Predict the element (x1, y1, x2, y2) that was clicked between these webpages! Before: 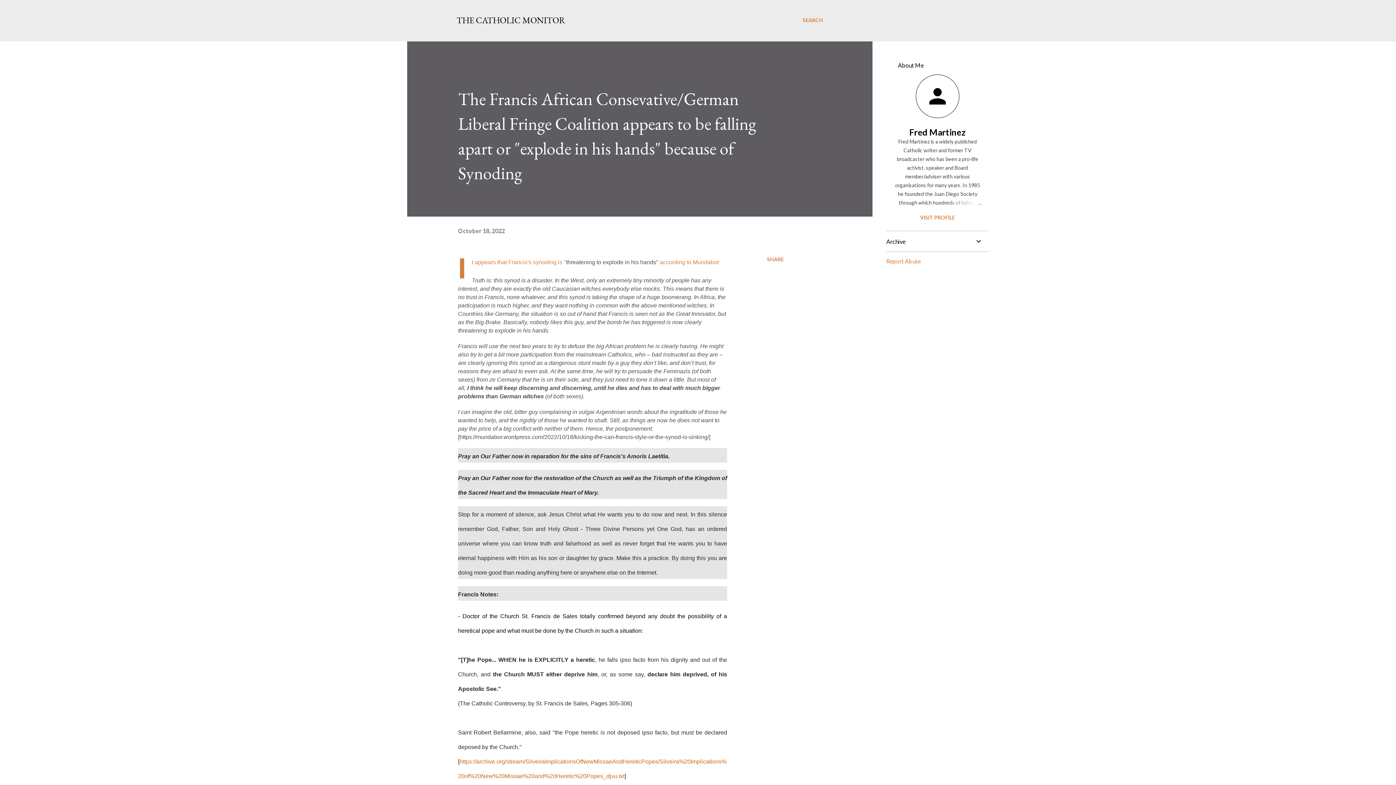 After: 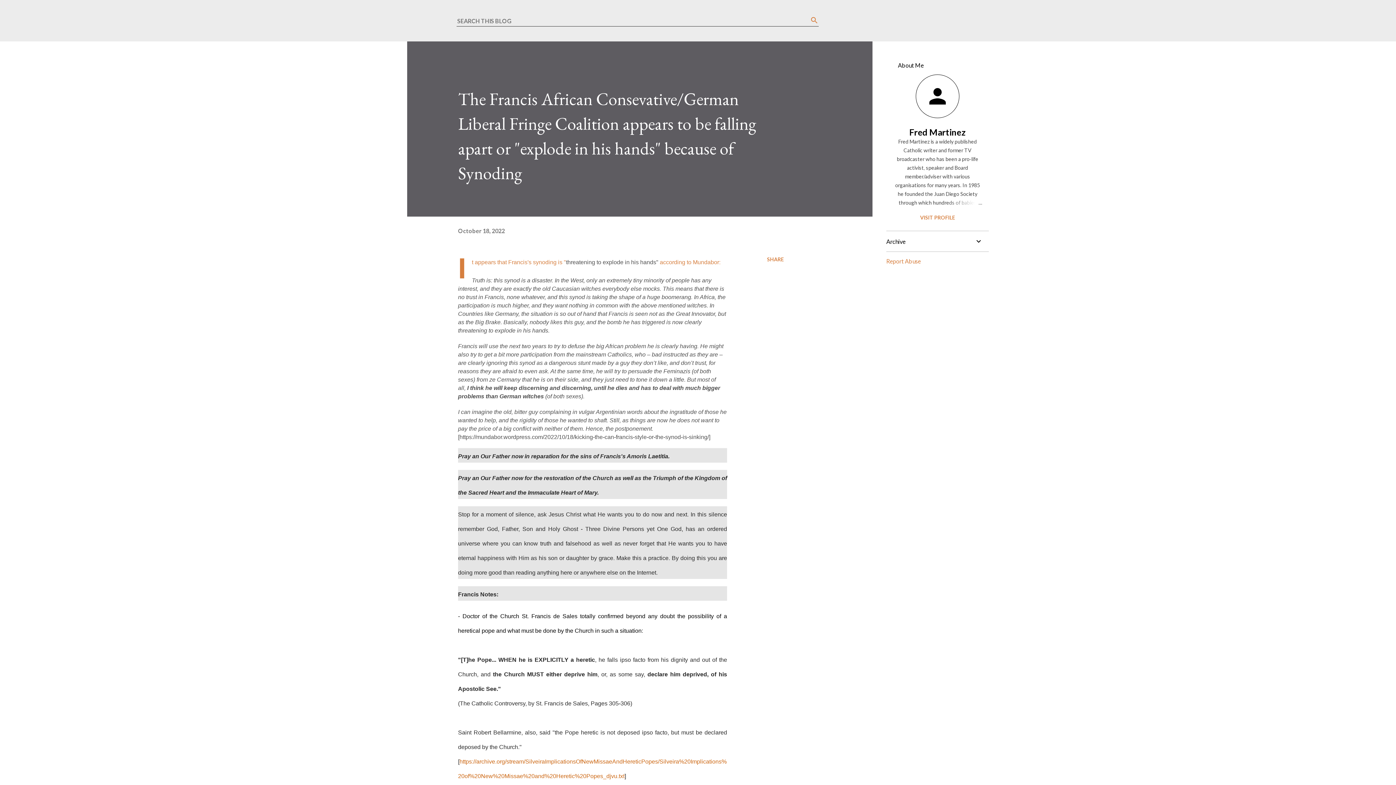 Action: label: Search bbox: (802, 16, 823, 24)